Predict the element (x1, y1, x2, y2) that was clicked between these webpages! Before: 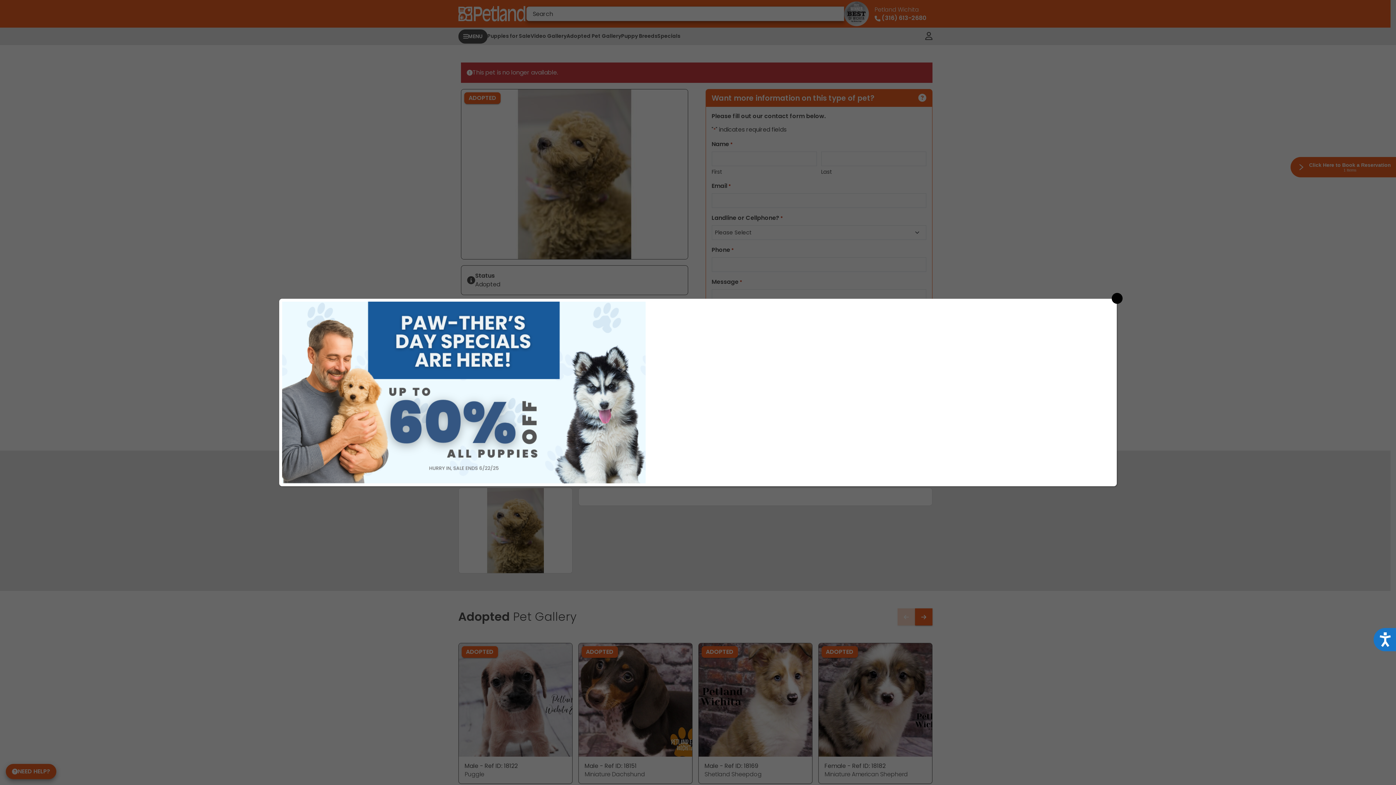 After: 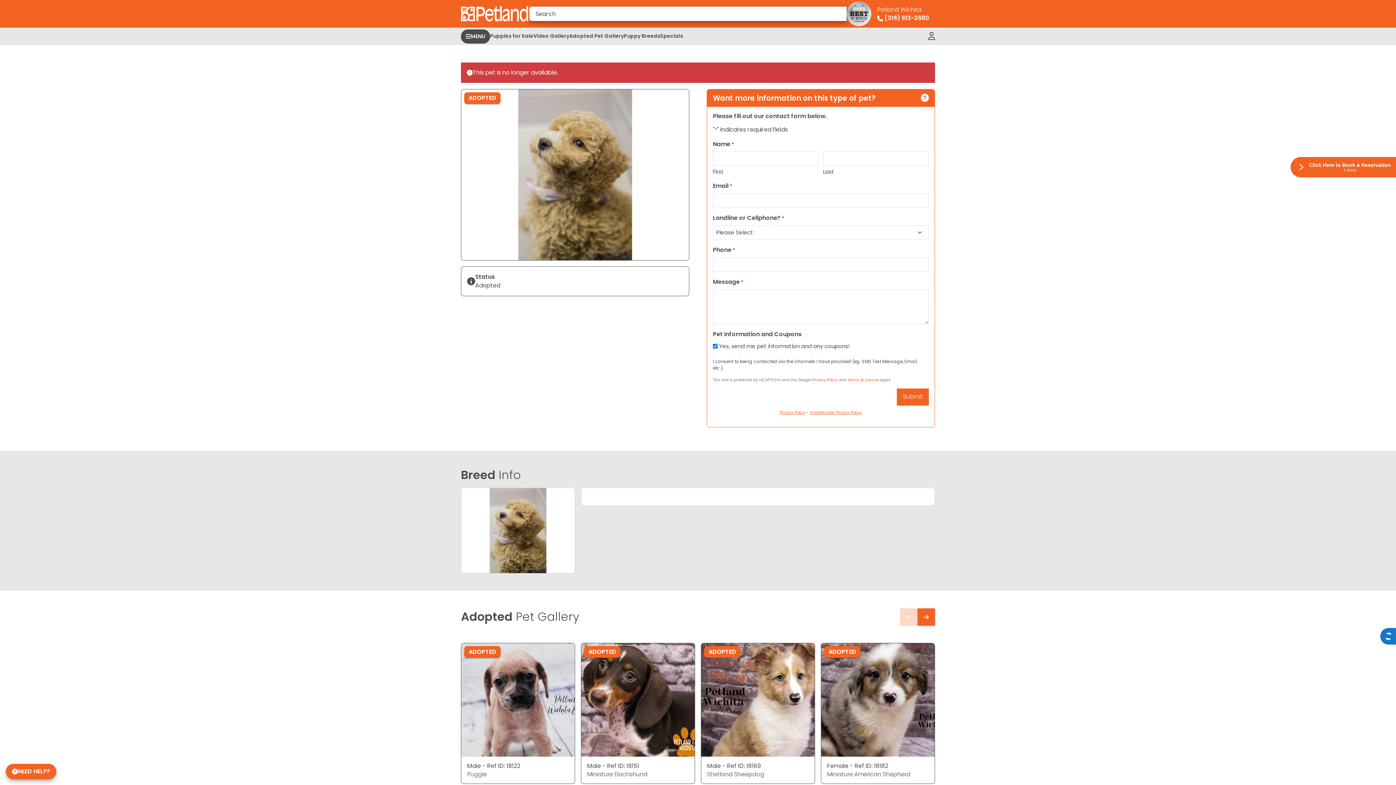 Action: bbox: (1373, 628, 1396, 651) label: Accessibility